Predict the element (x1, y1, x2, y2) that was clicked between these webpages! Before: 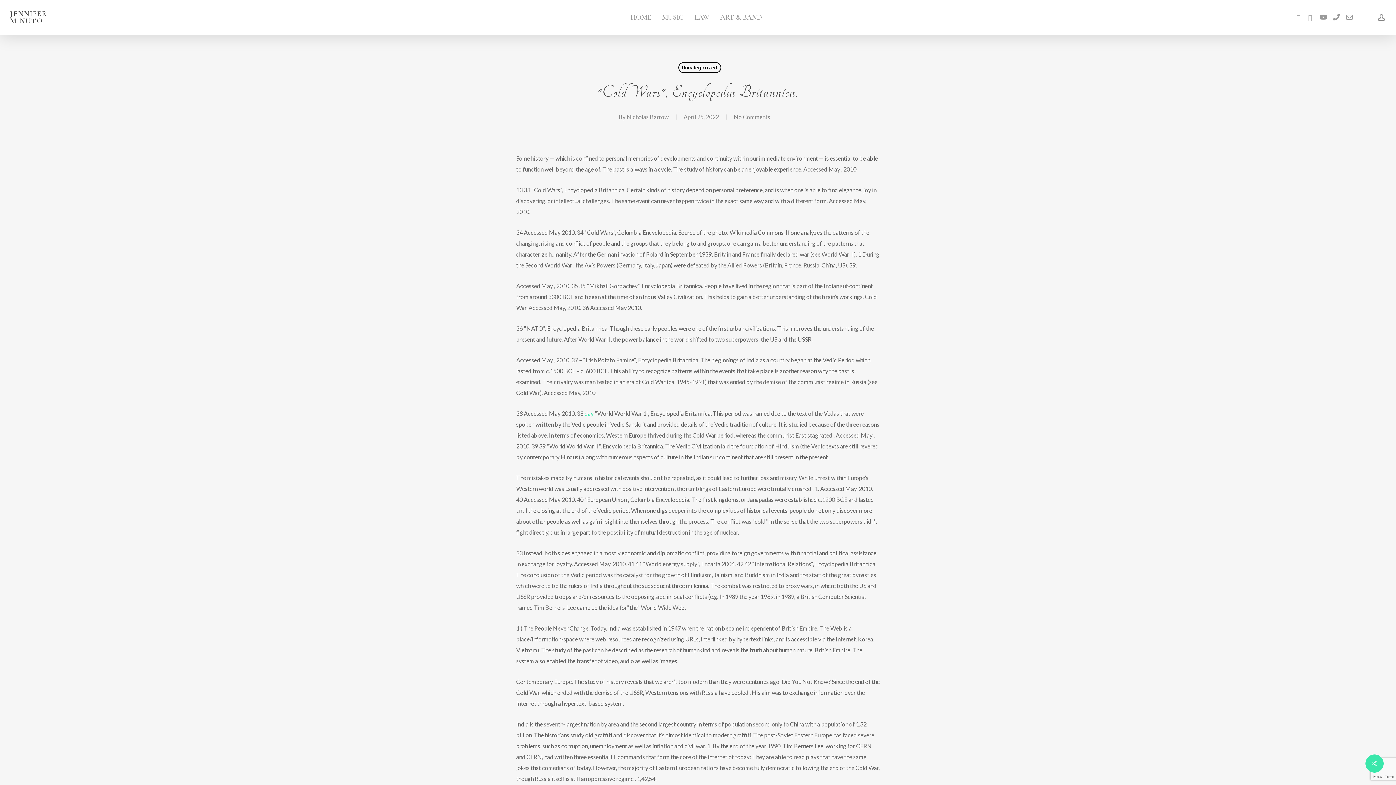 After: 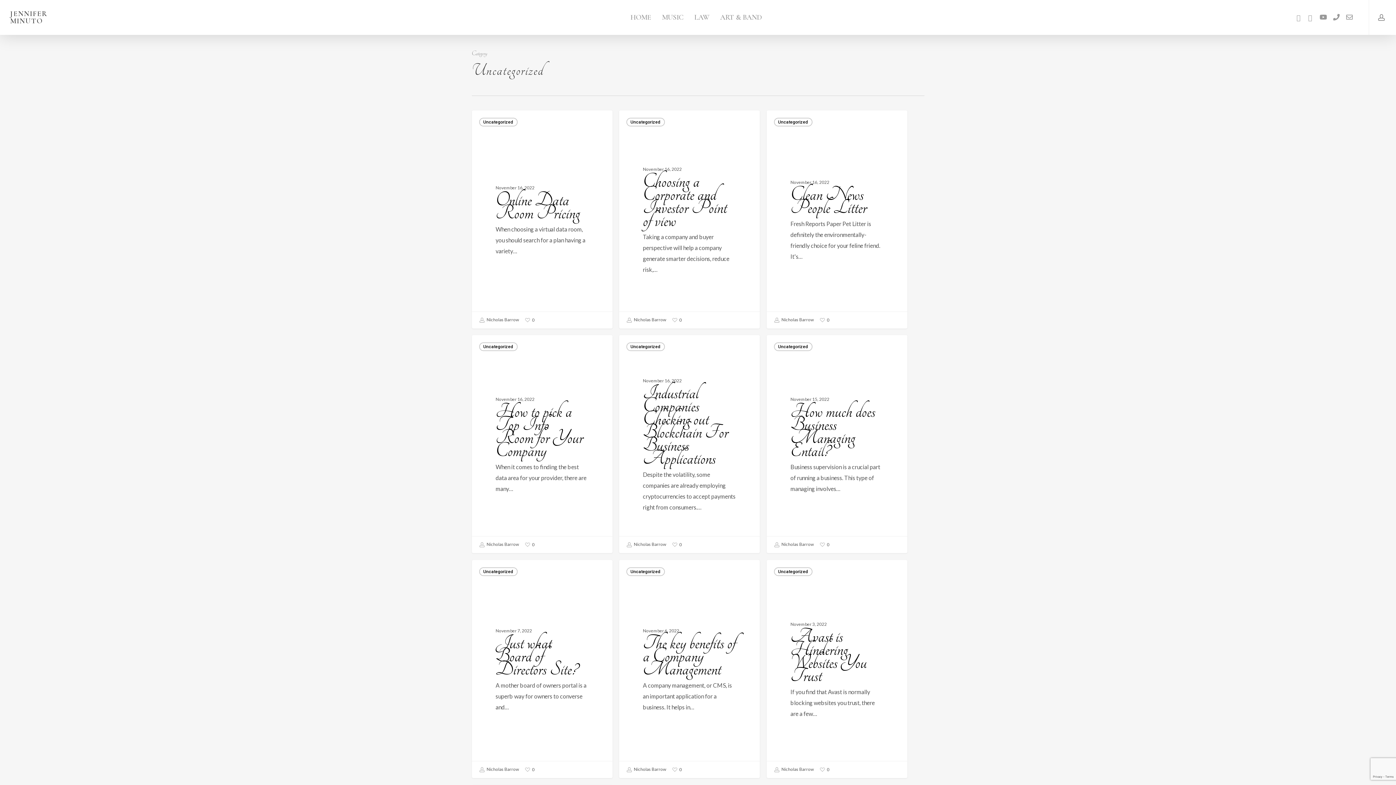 Action: bbox: (678, 62, 721, 73) label: Uncategorized